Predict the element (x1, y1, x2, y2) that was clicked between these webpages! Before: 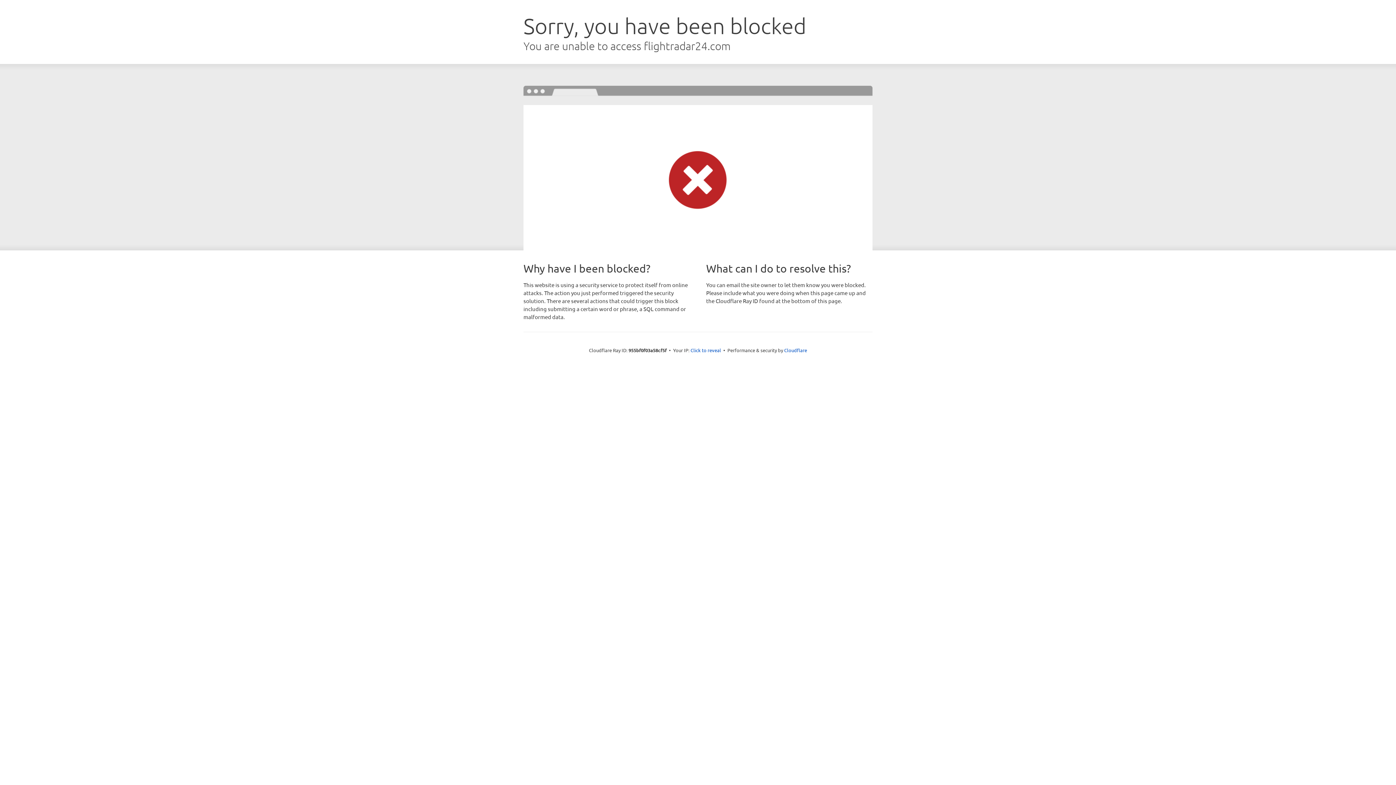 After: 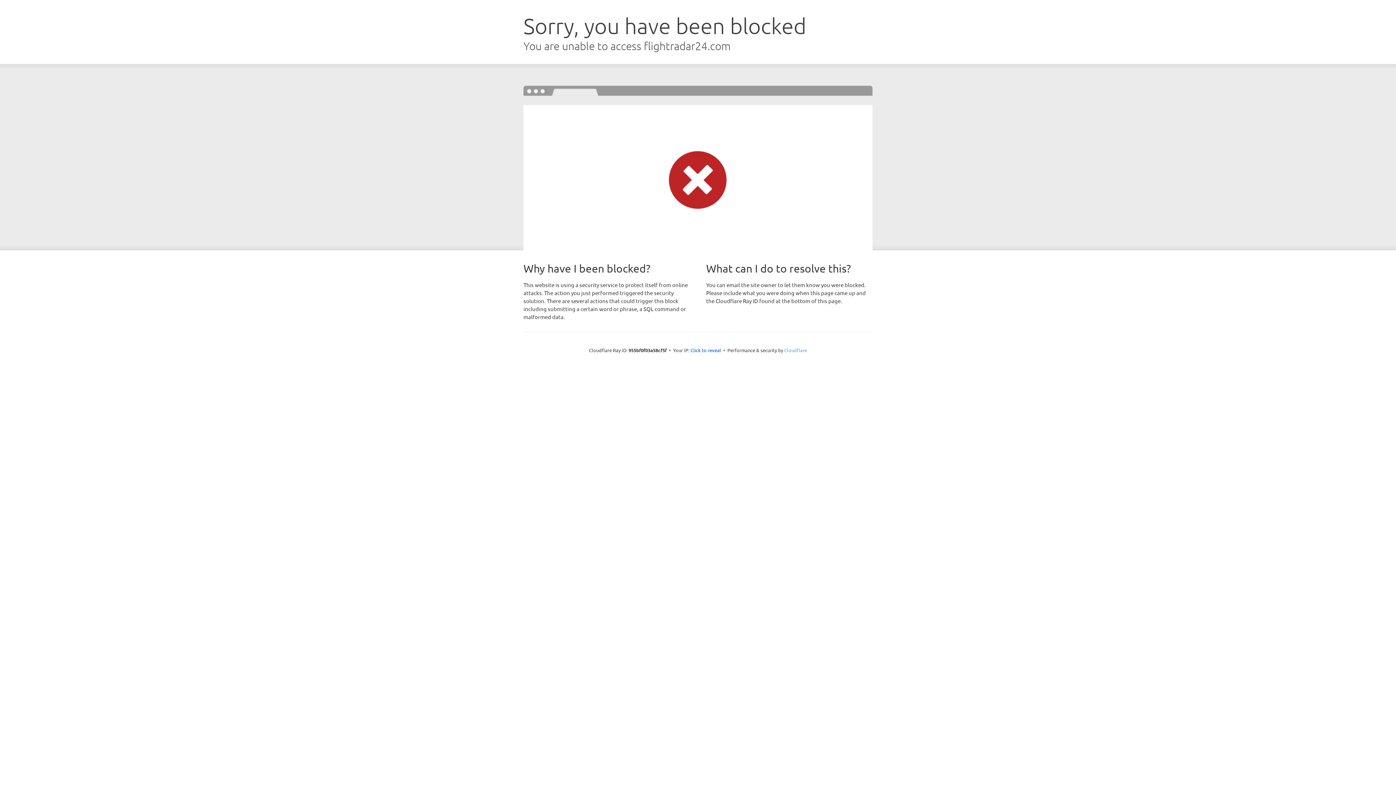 Action: label: Cloudflare bbox: (784, 347, 807, 353)